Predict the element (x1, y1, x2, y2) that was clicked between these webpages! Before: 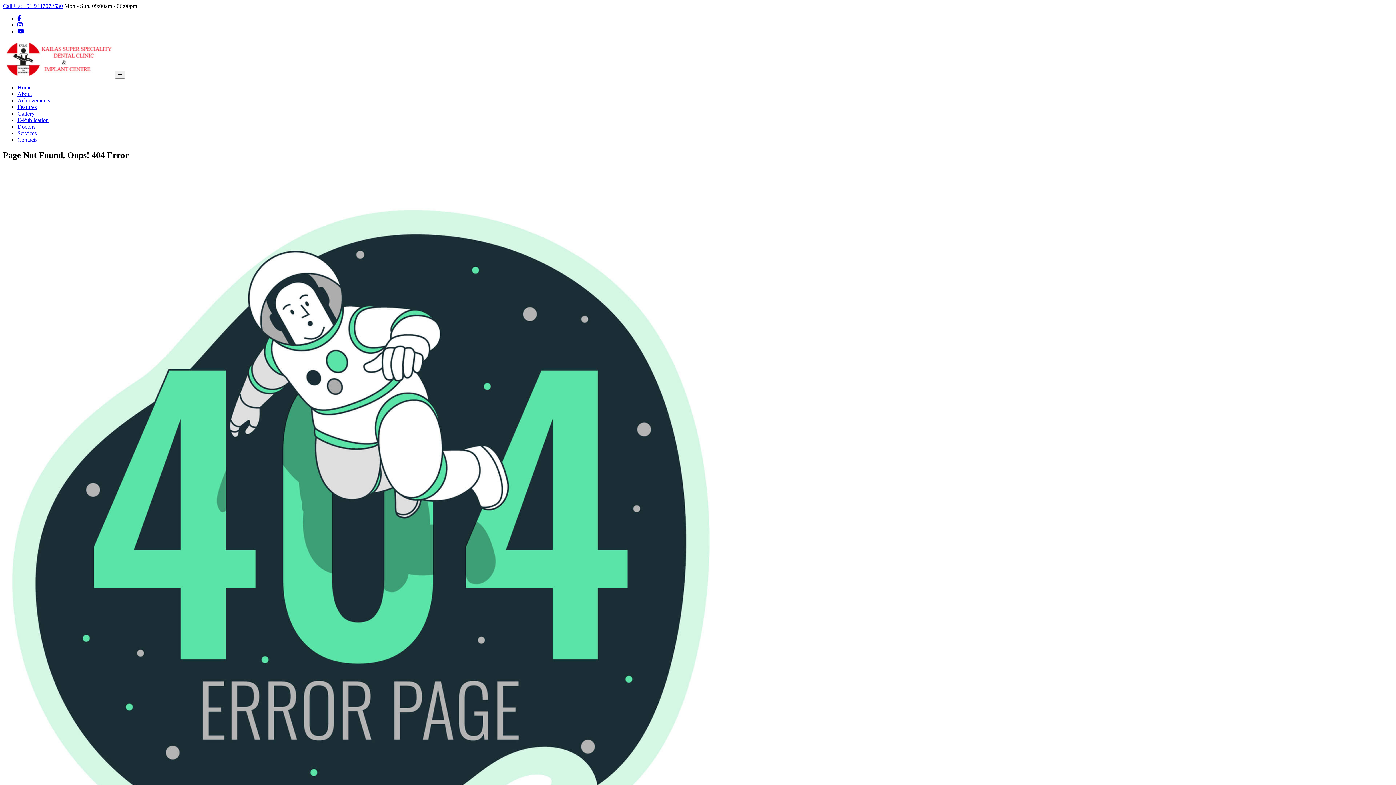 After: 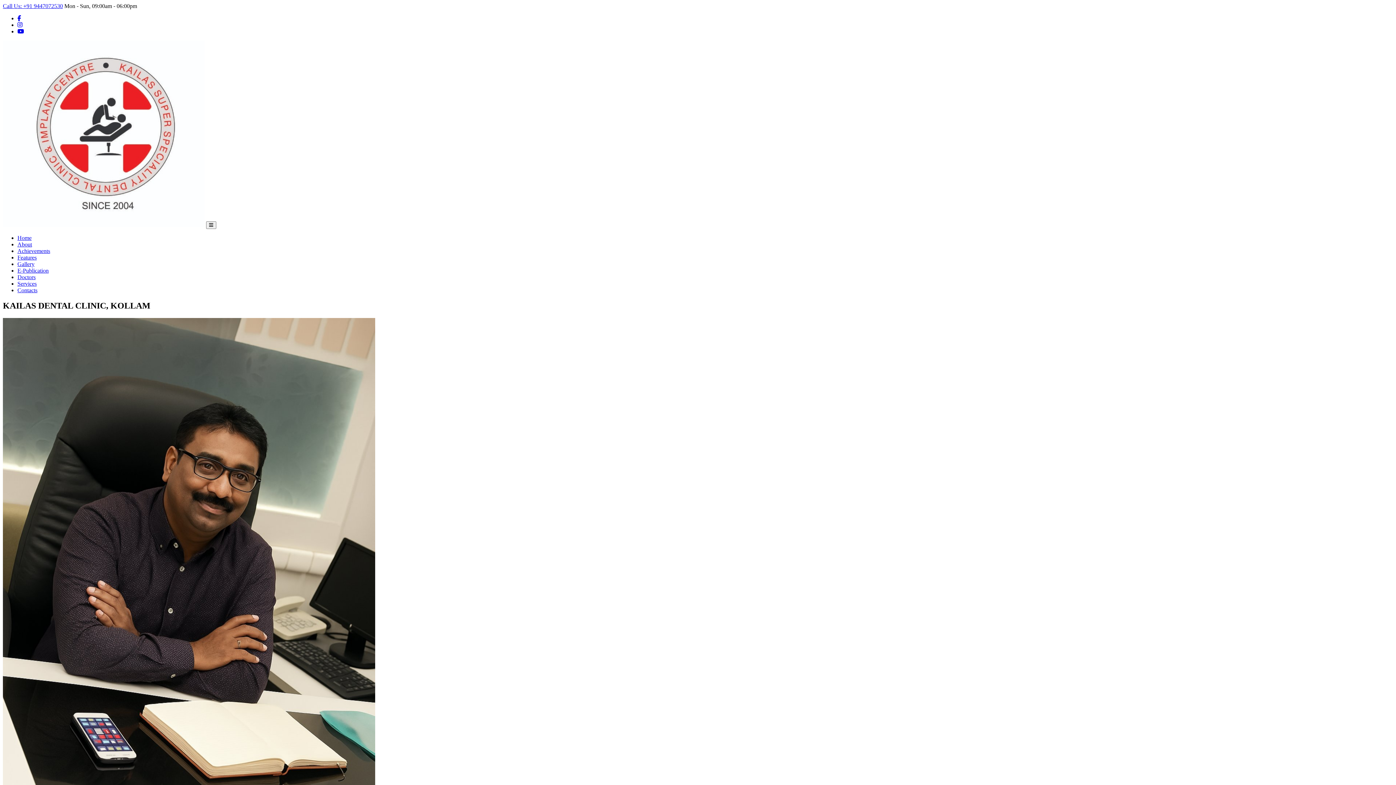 Action: label: About bbox: (17, 90, 32, 97)